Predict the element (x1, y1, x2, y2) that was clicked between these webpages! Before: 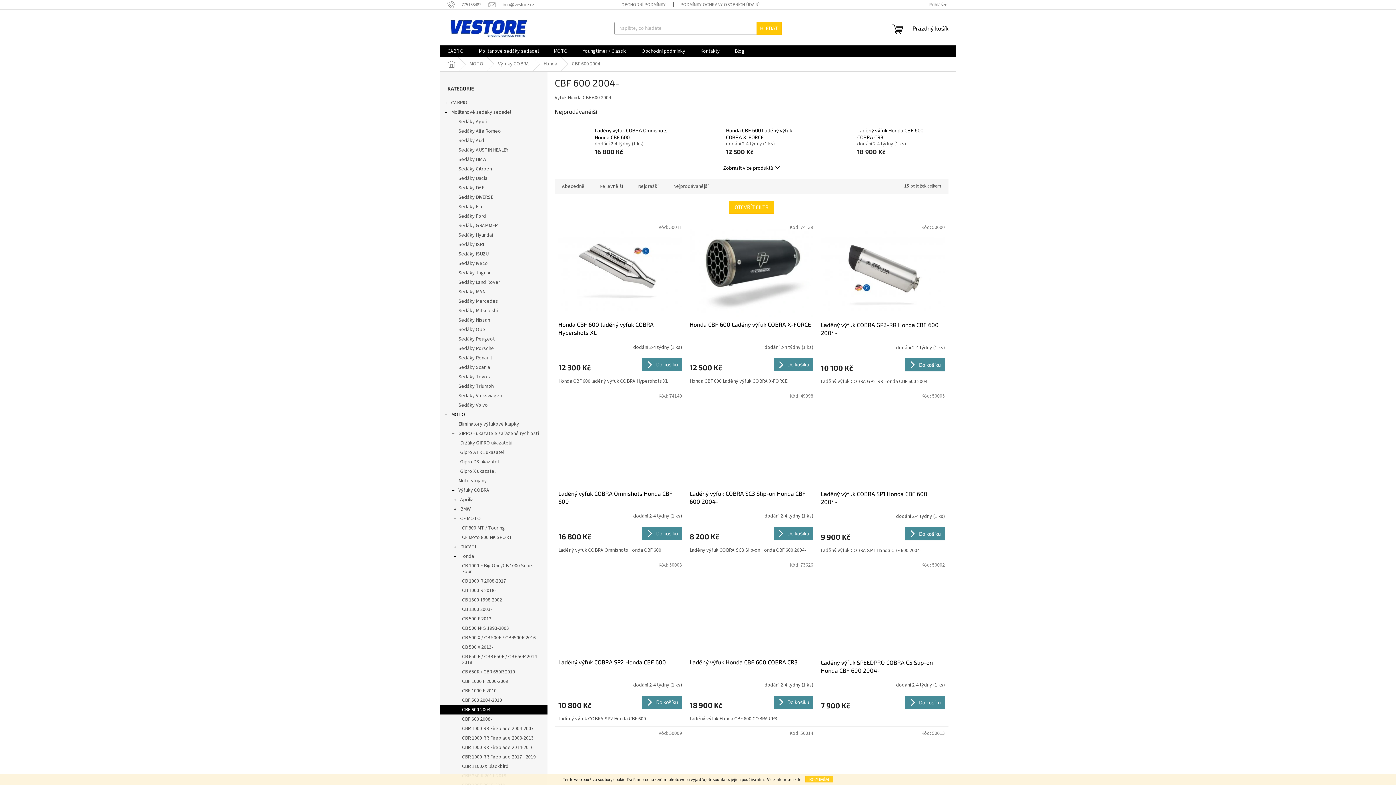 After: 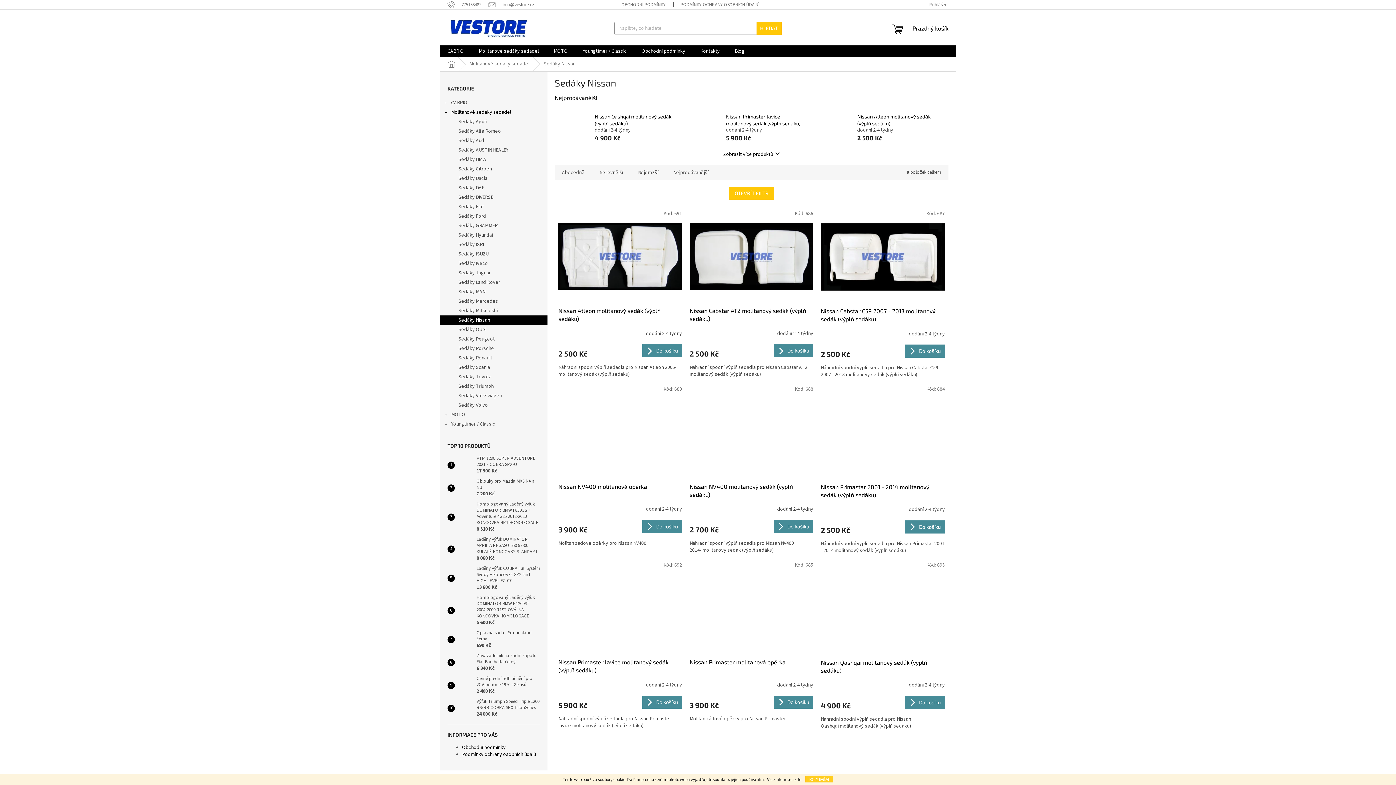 Action: bbox: (440, 315, 547, 325) label: Sedáky Nissan